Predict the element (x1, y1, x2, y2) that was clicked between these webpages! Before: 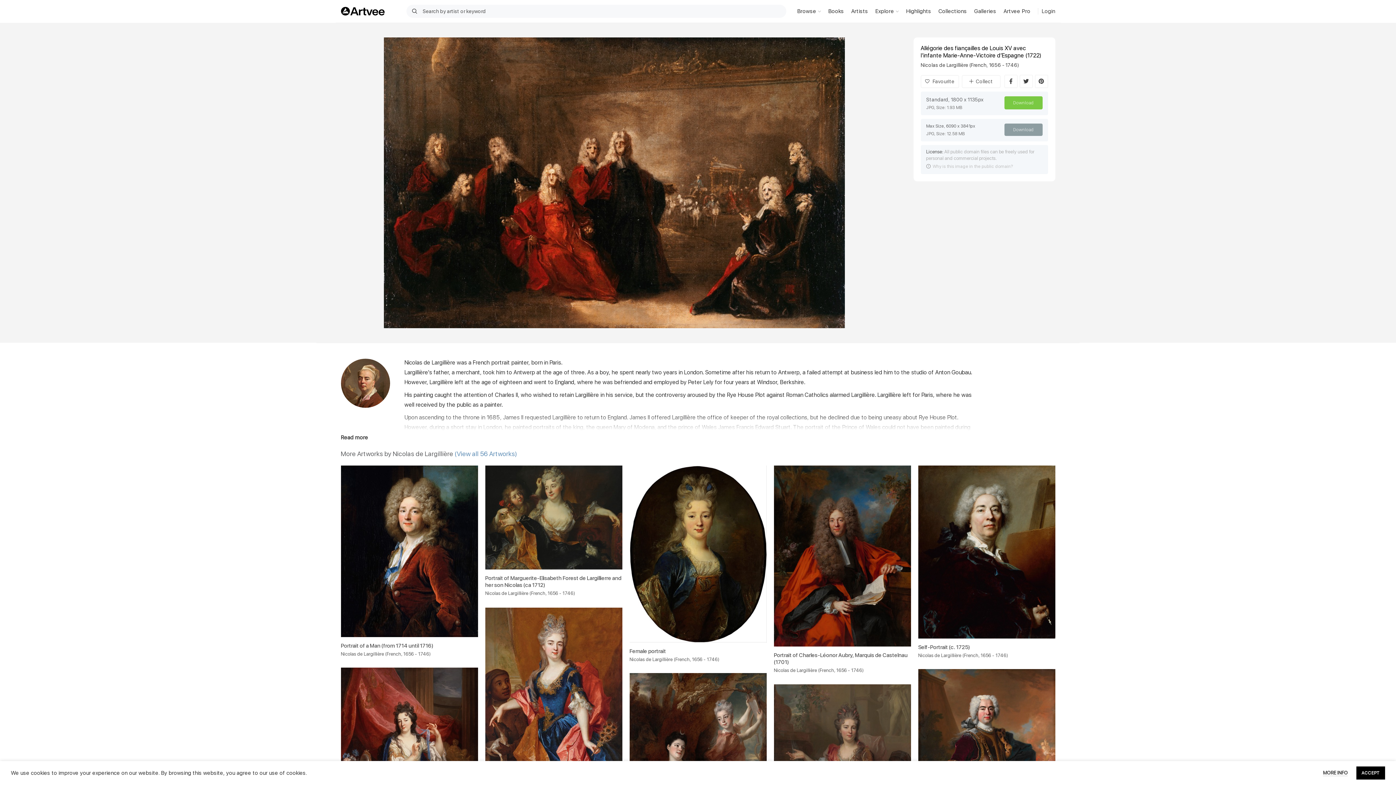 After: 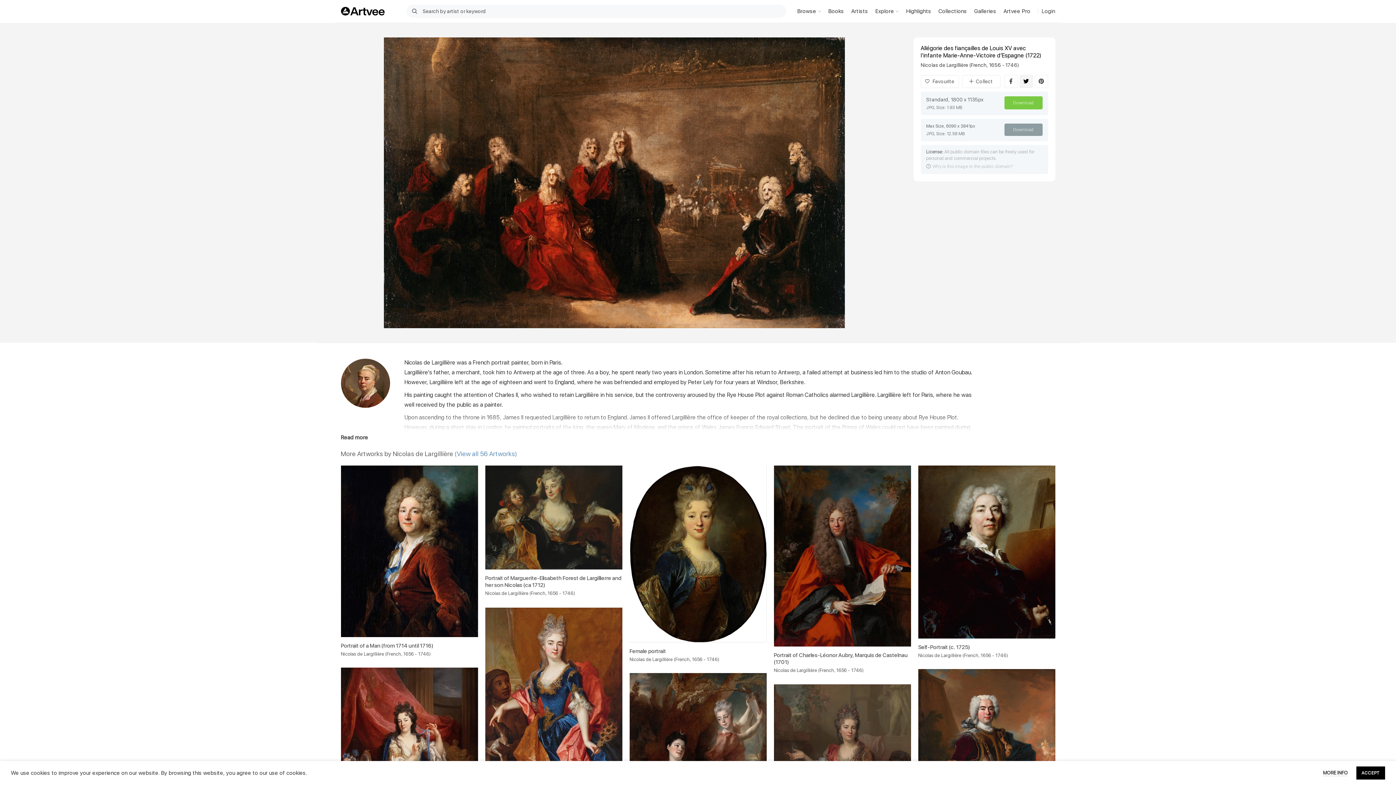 Action: bbox: (1019, 74, 1032, 88) label: Twitter